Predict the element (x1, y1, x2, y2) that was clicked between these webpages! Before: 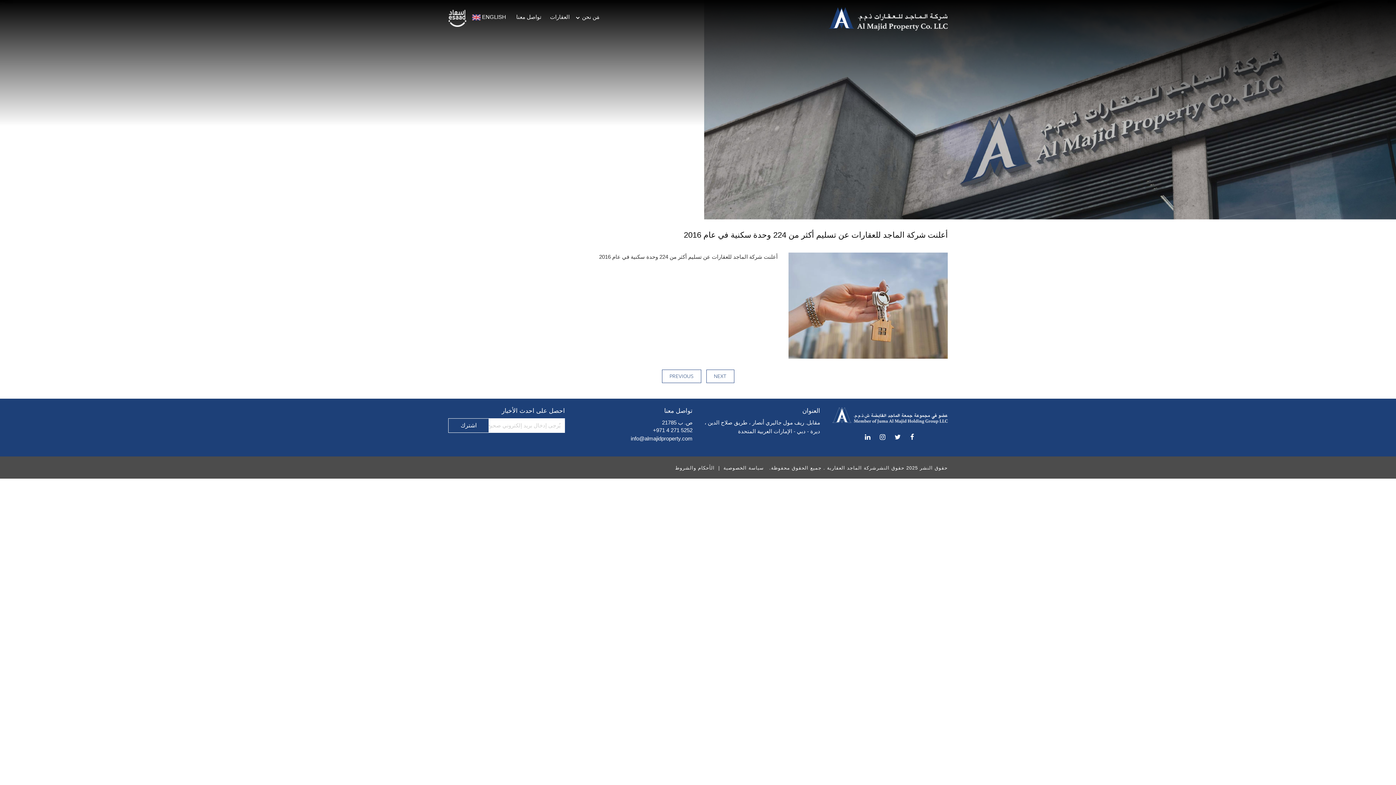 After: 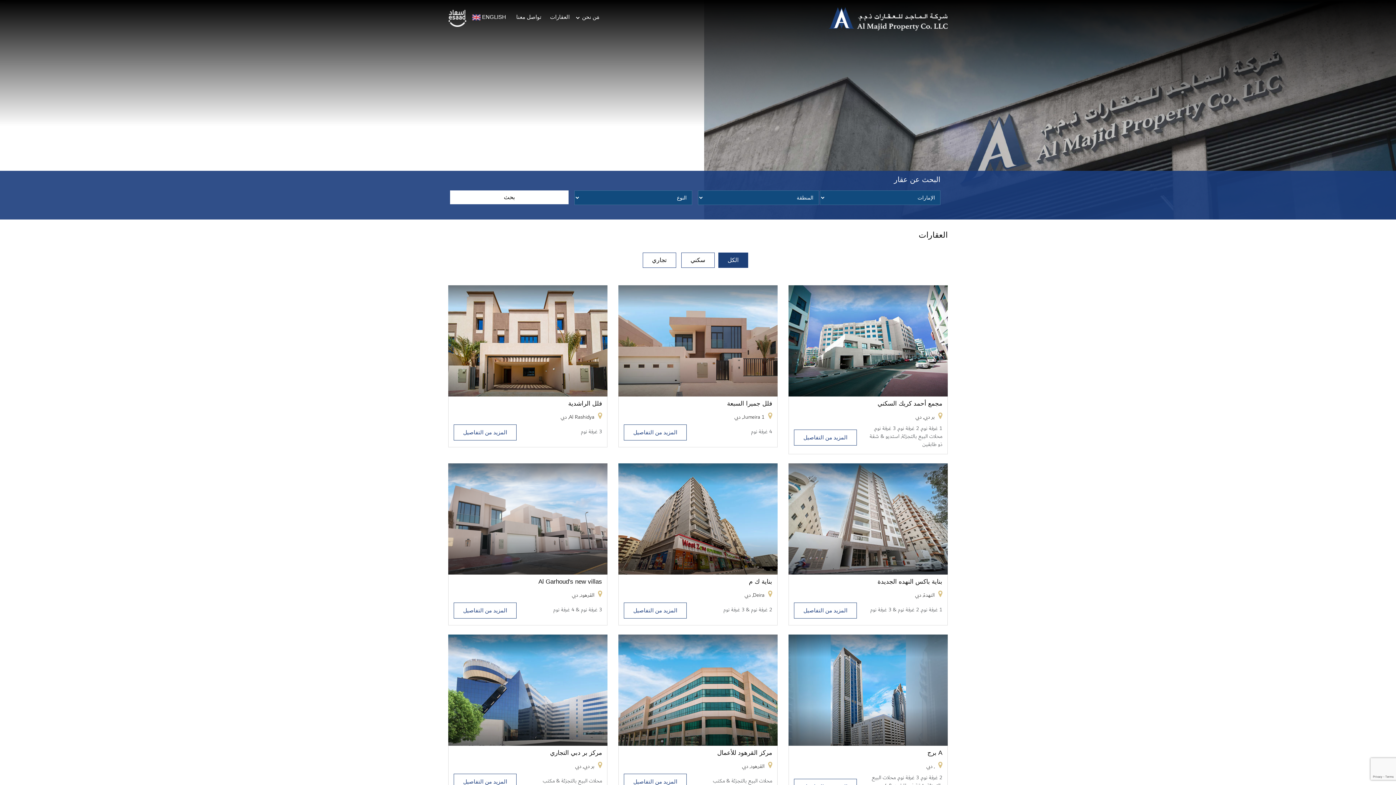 Action: bbox: (545, 10, 574, 23) label: العقارات